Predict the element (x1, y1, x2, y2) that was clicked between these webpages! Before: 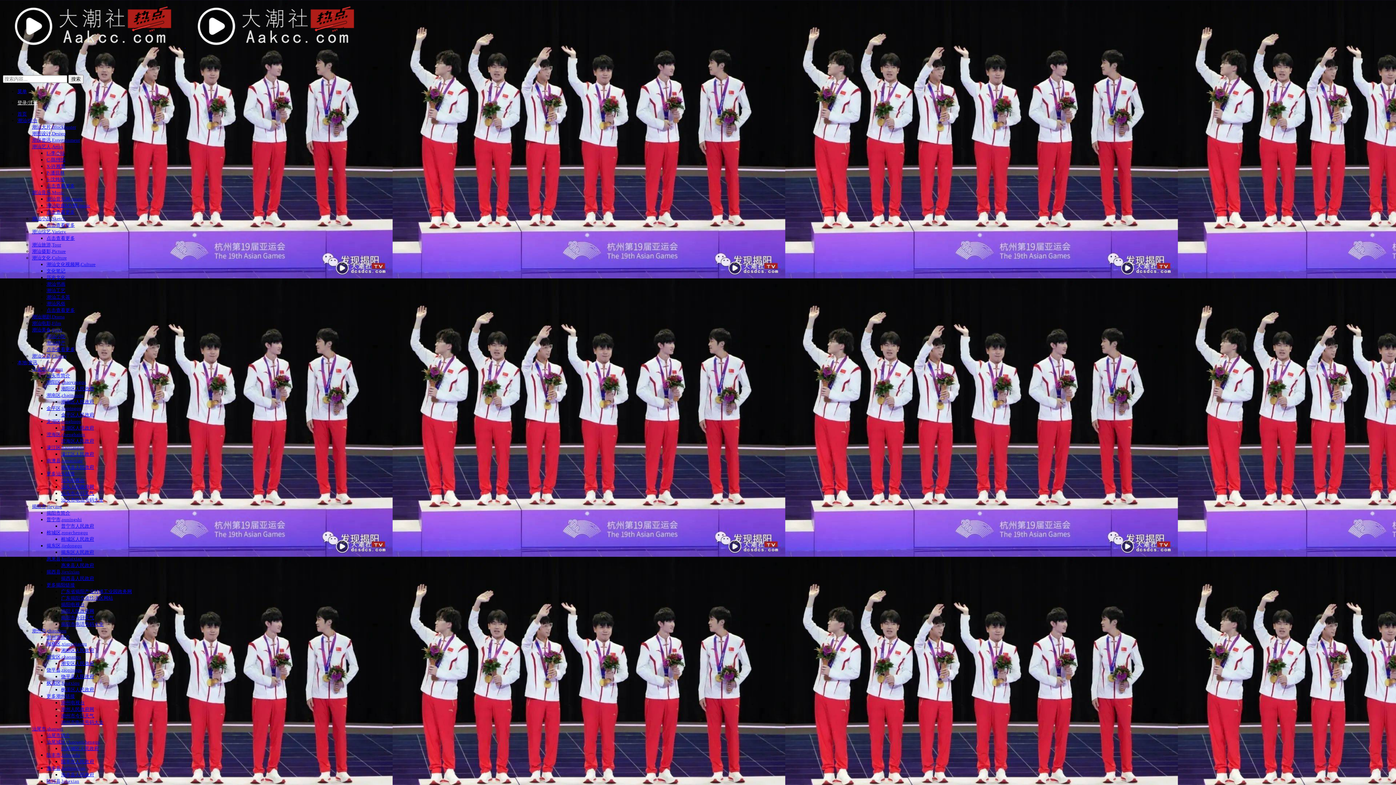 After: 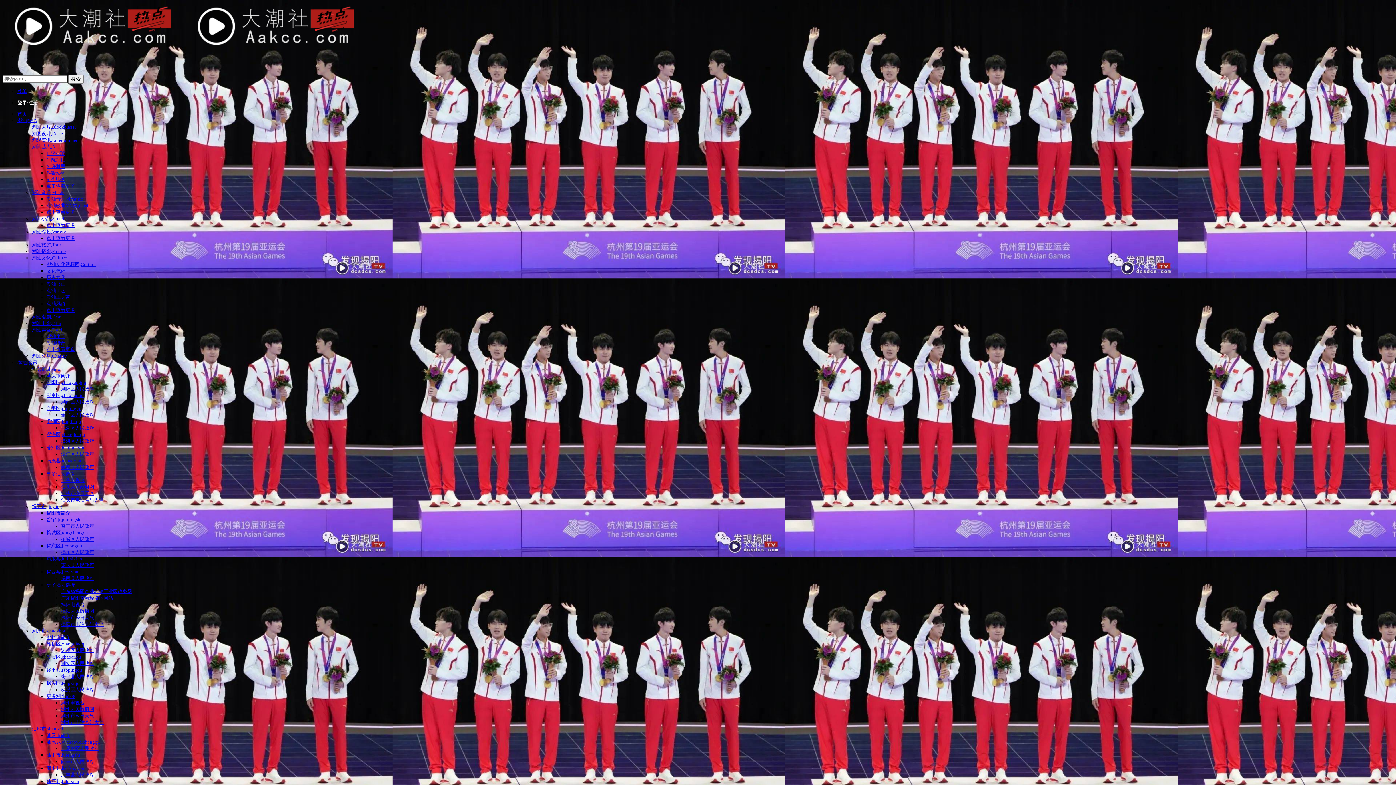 Action: label: 首页 bbox: (17, 111, 26, 116)